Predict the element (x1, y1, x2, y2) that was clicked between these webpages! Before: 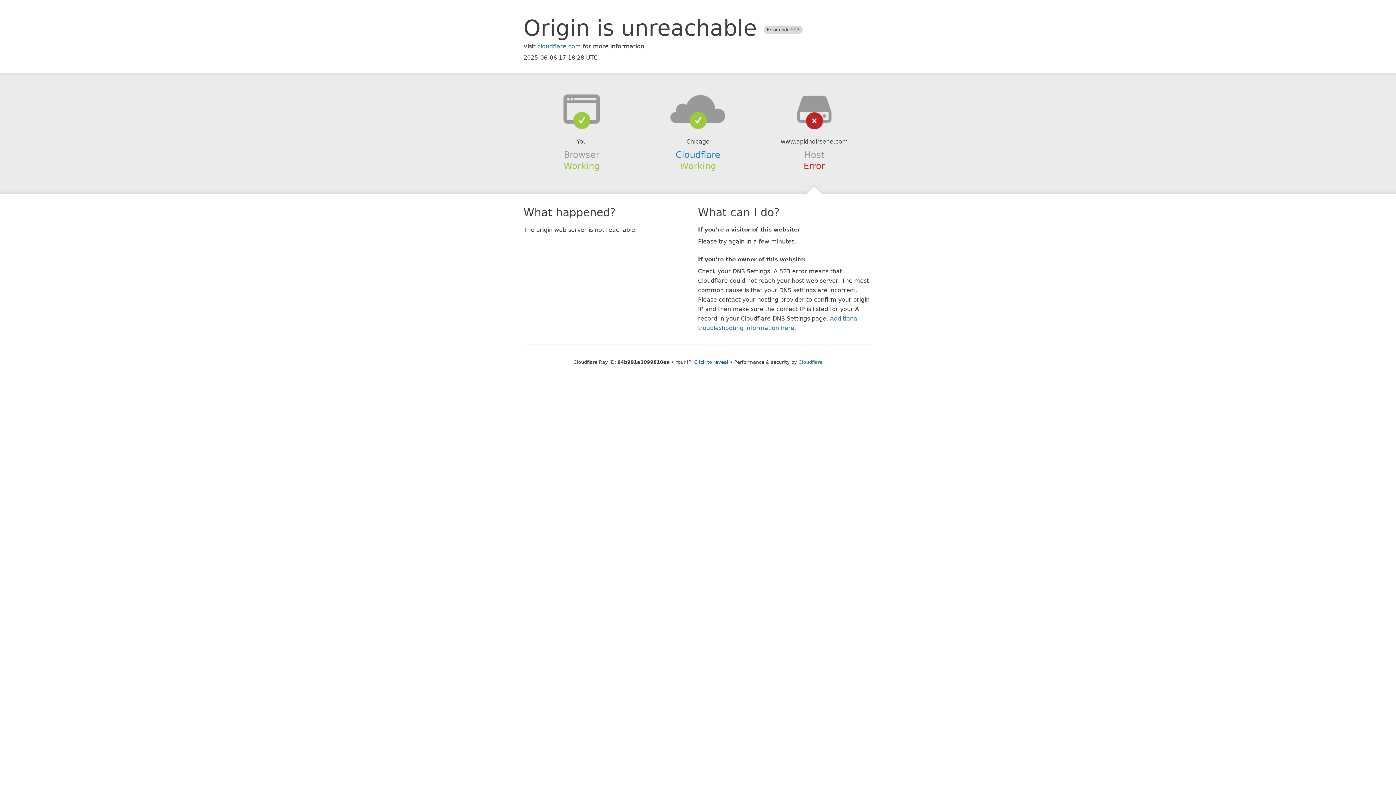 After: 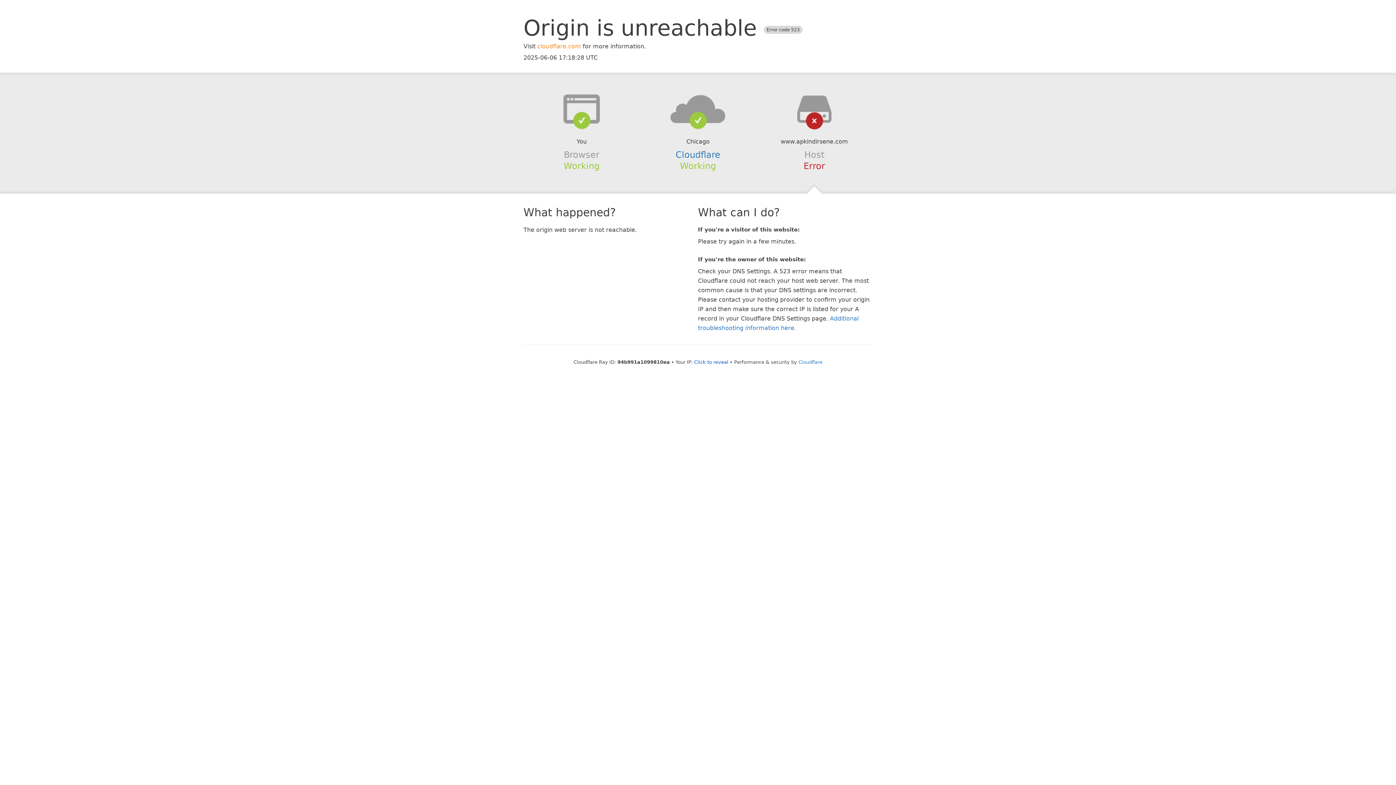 Action: bbox: (537, 42, 581, 49) label: cloudflare.com